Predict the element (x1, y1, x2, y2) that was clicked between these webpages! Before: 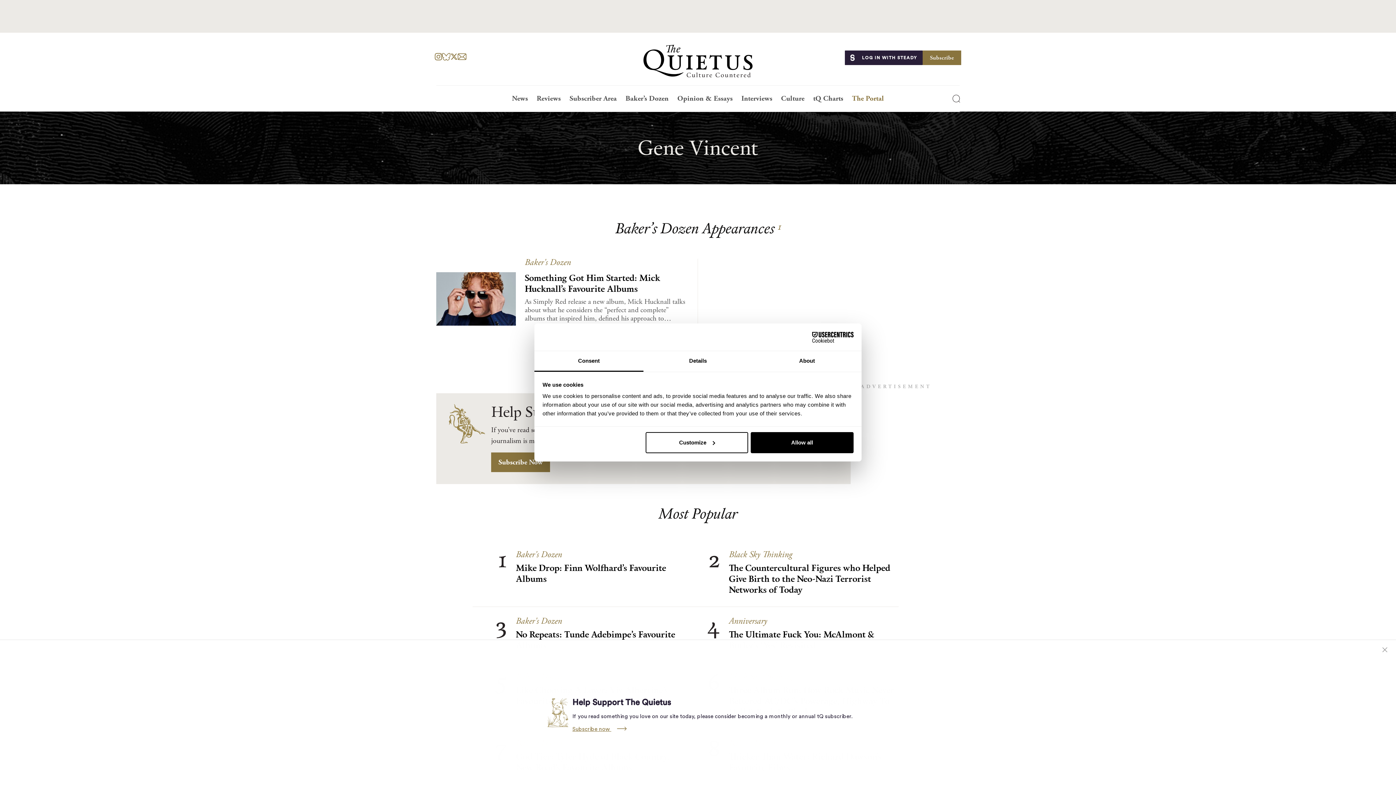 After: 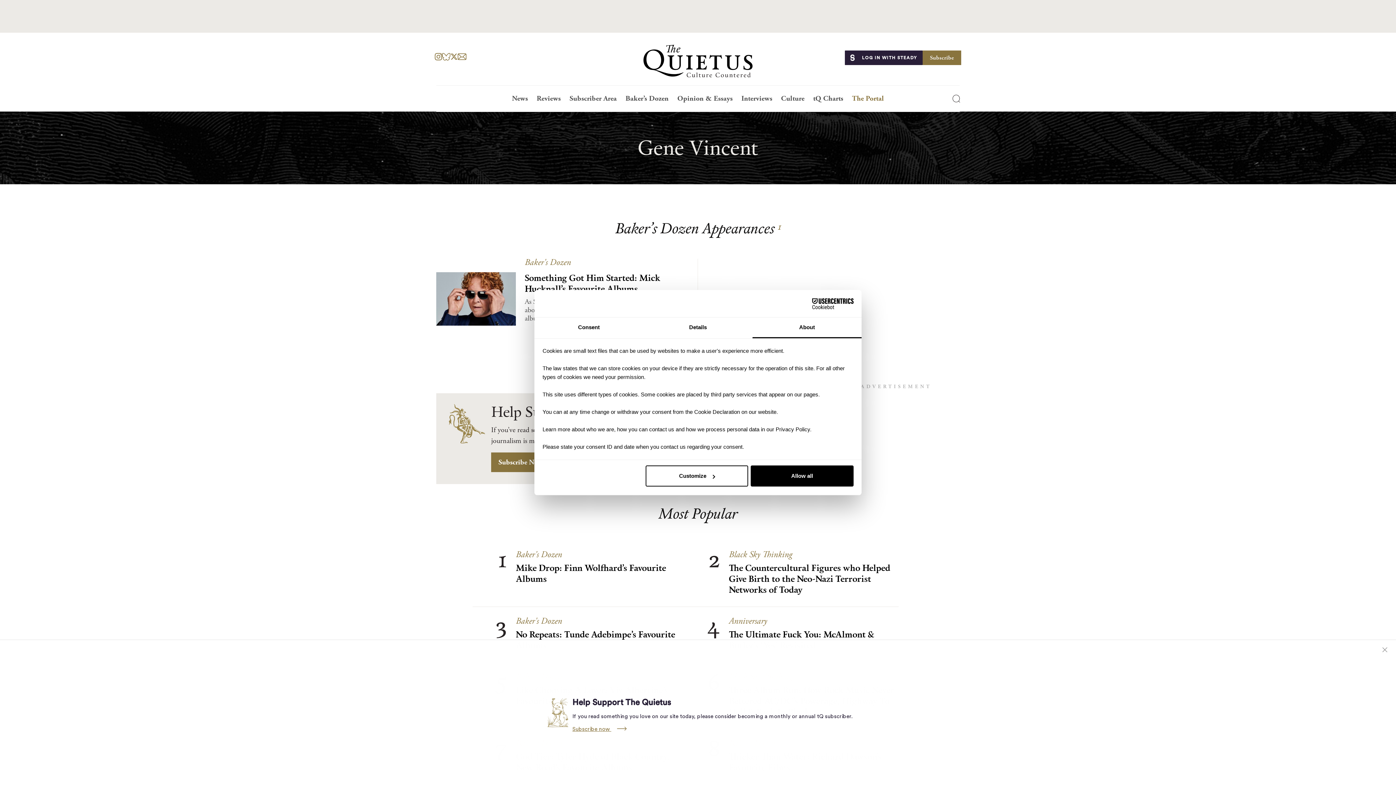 Action: label: About bbox: (752, 351, 861, 372)